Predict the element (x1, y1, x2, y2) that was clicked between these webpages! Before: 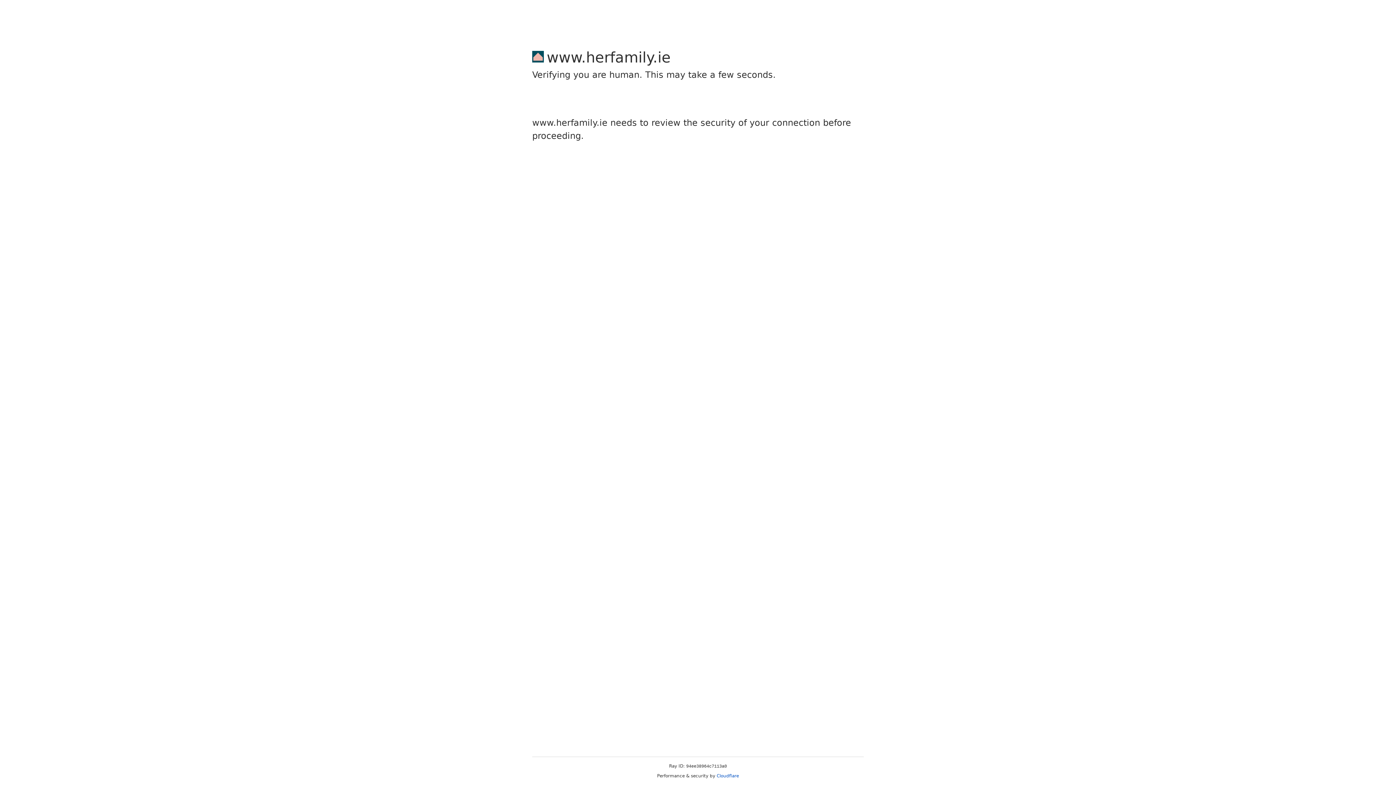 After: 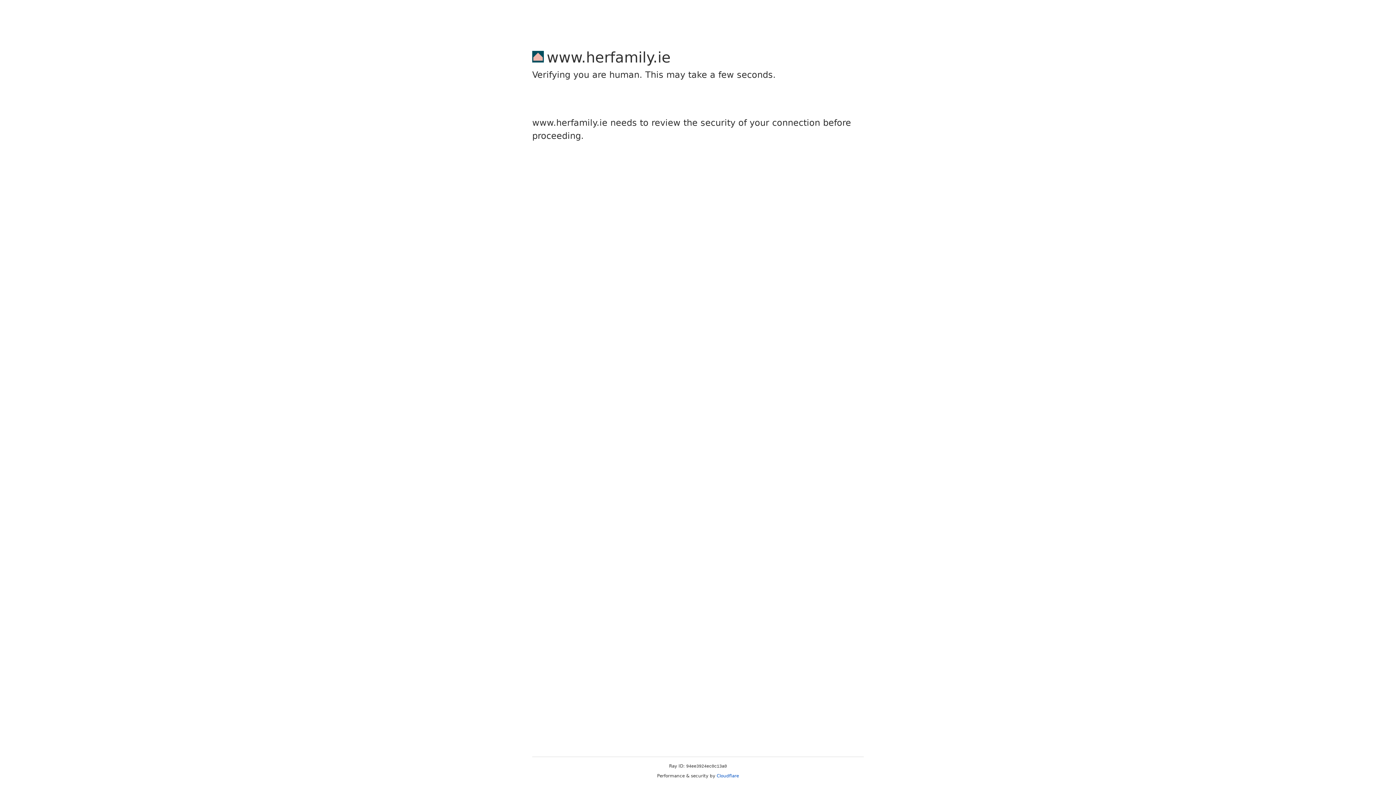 Action: label: Cloudflare bbox: (716, 773, 739, 778)